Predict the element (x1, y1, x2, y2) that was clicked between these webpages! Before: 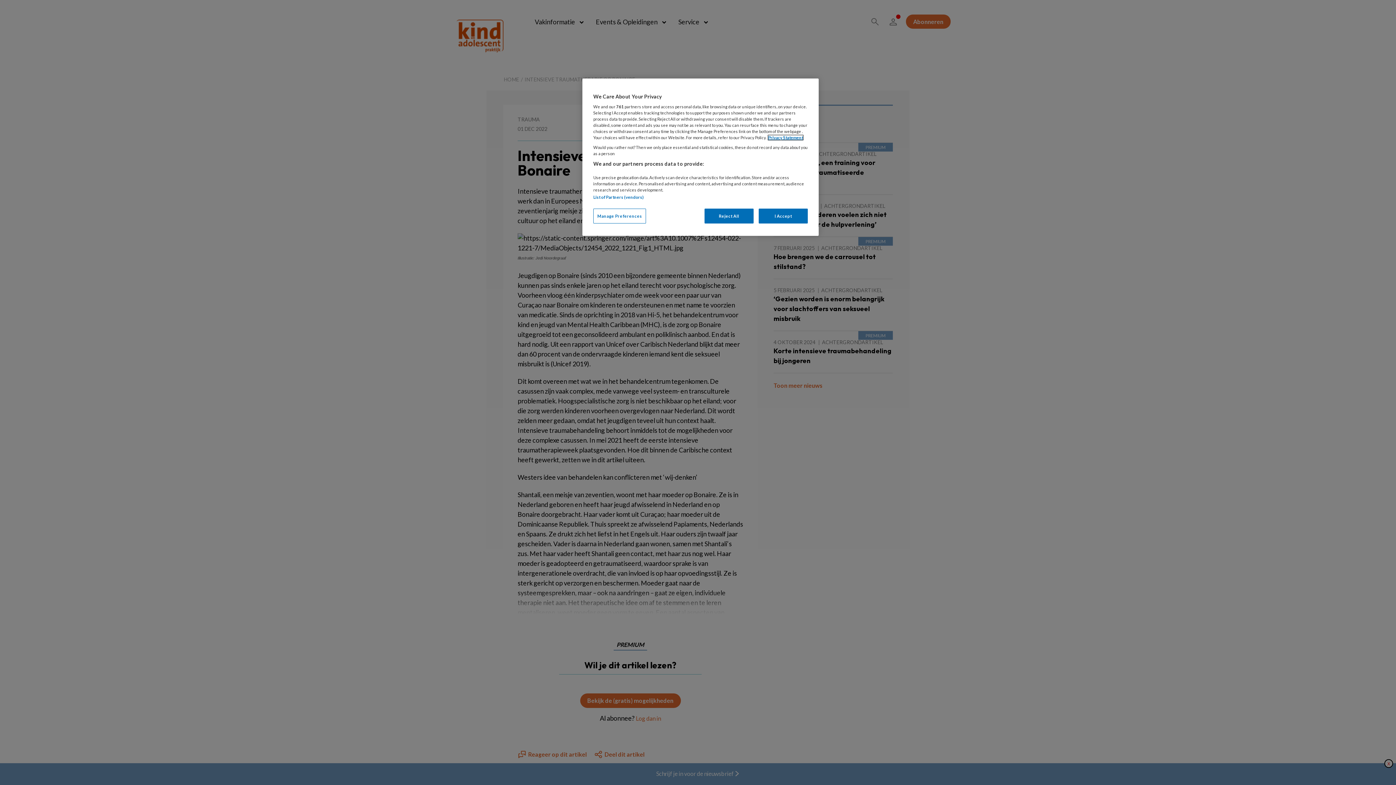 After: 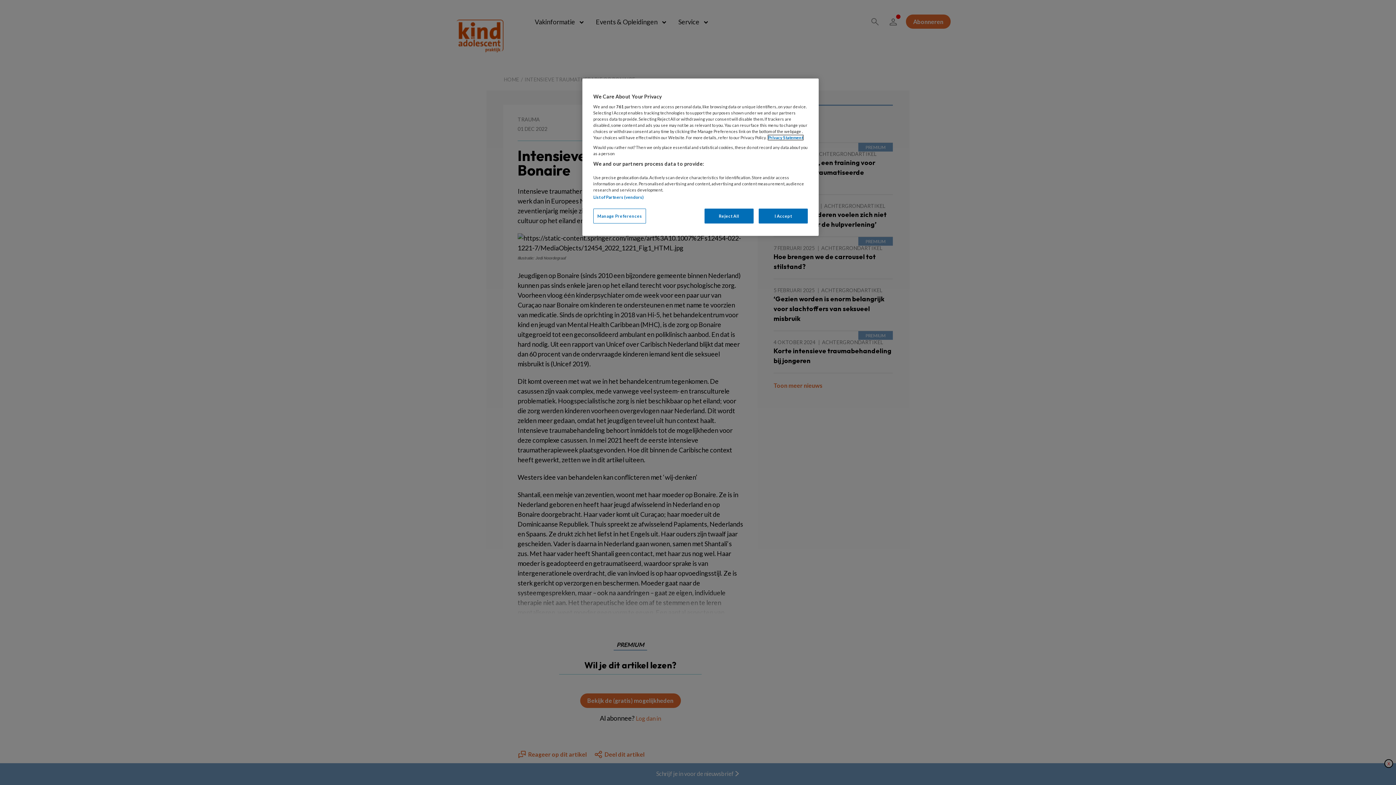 Action: label: More information about your privacy, opens in a new tab bbox: (768, 135, 803, 140)